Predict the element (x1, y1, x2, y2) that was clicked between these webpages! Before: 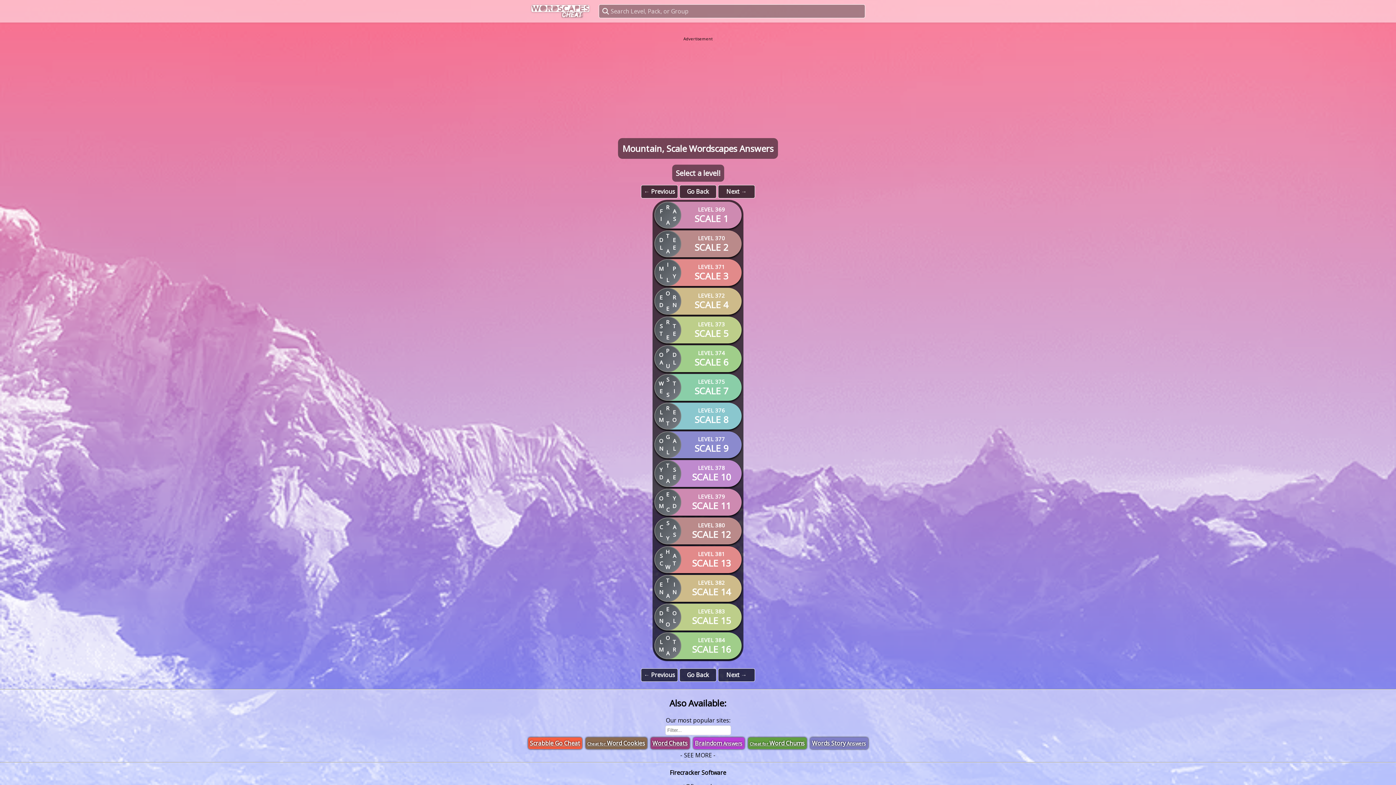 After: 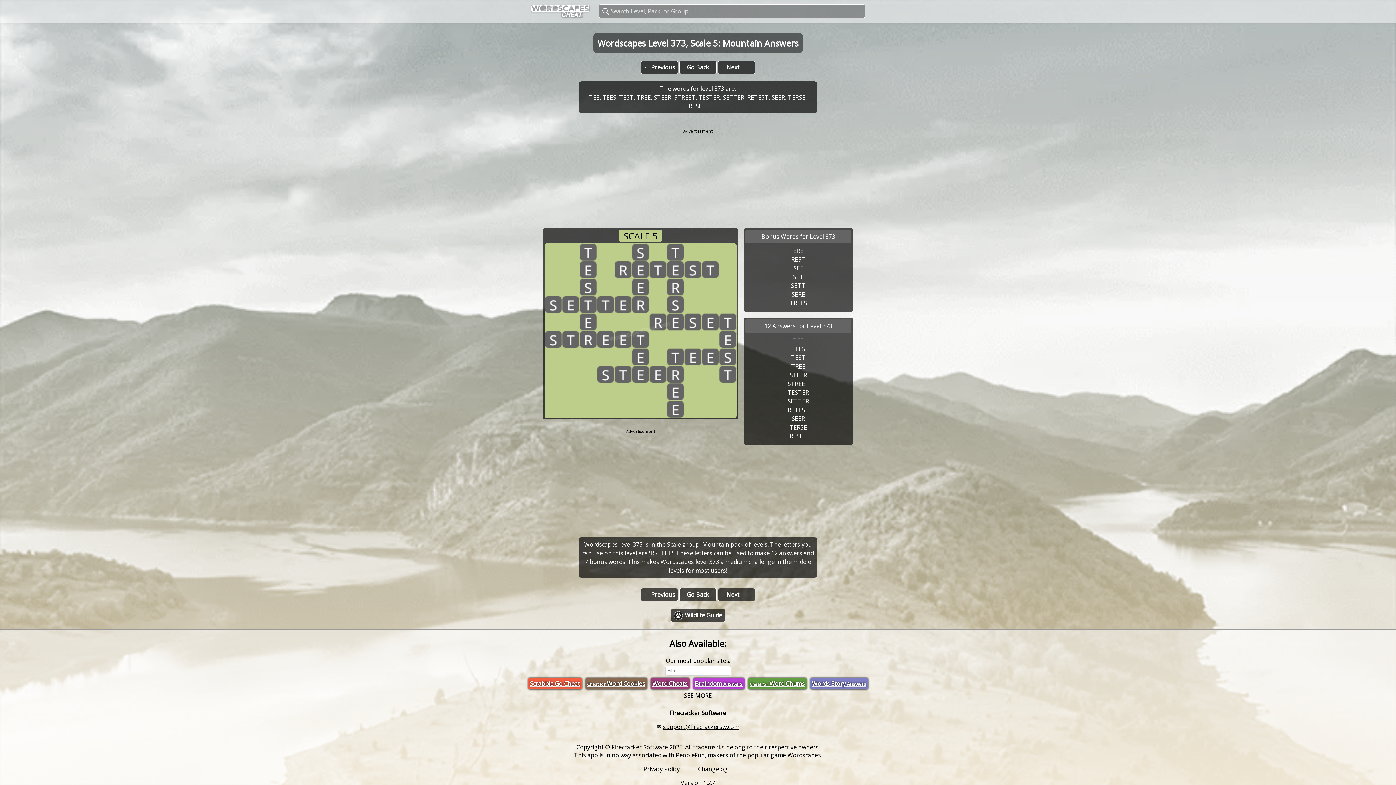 Action: bbox: (654, 316, 741, 343) label: Level 373 Scale 5